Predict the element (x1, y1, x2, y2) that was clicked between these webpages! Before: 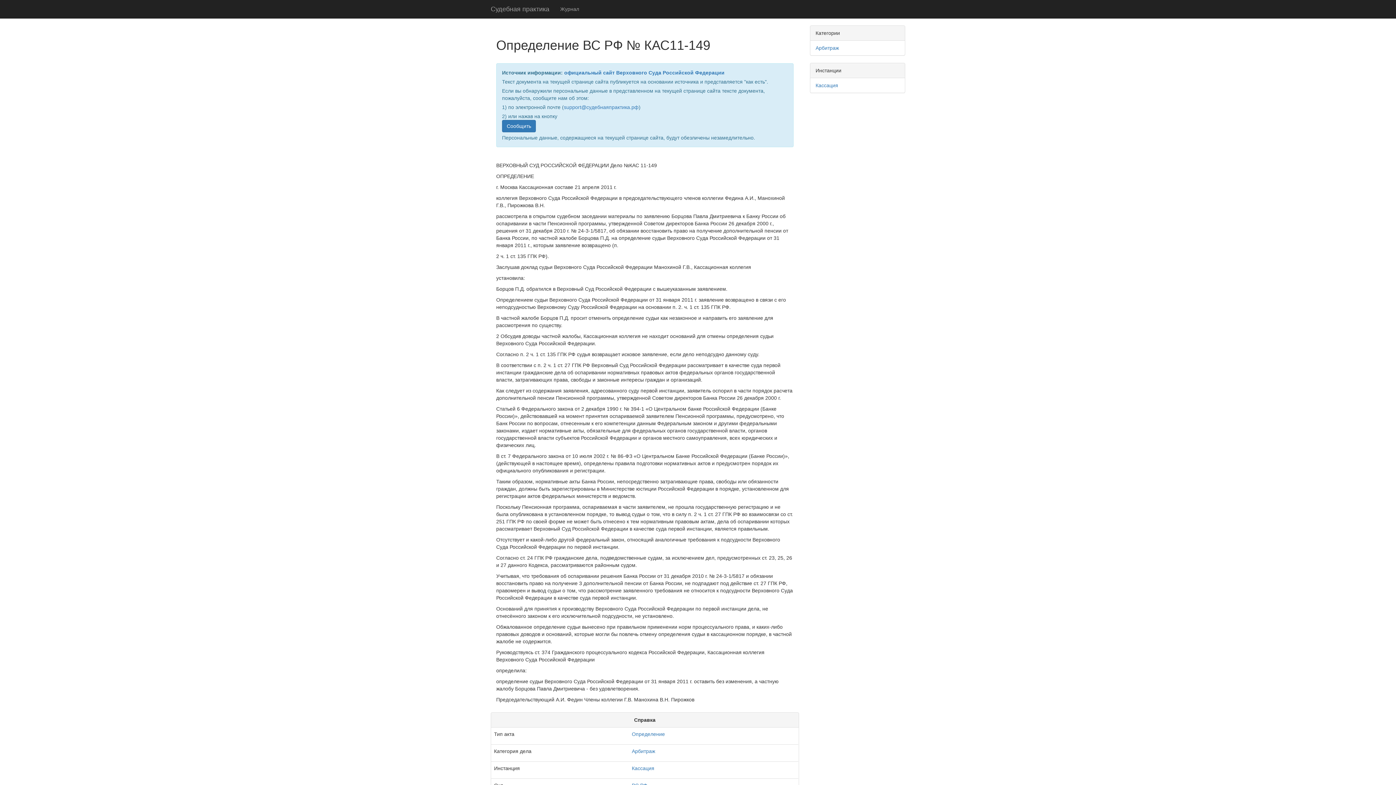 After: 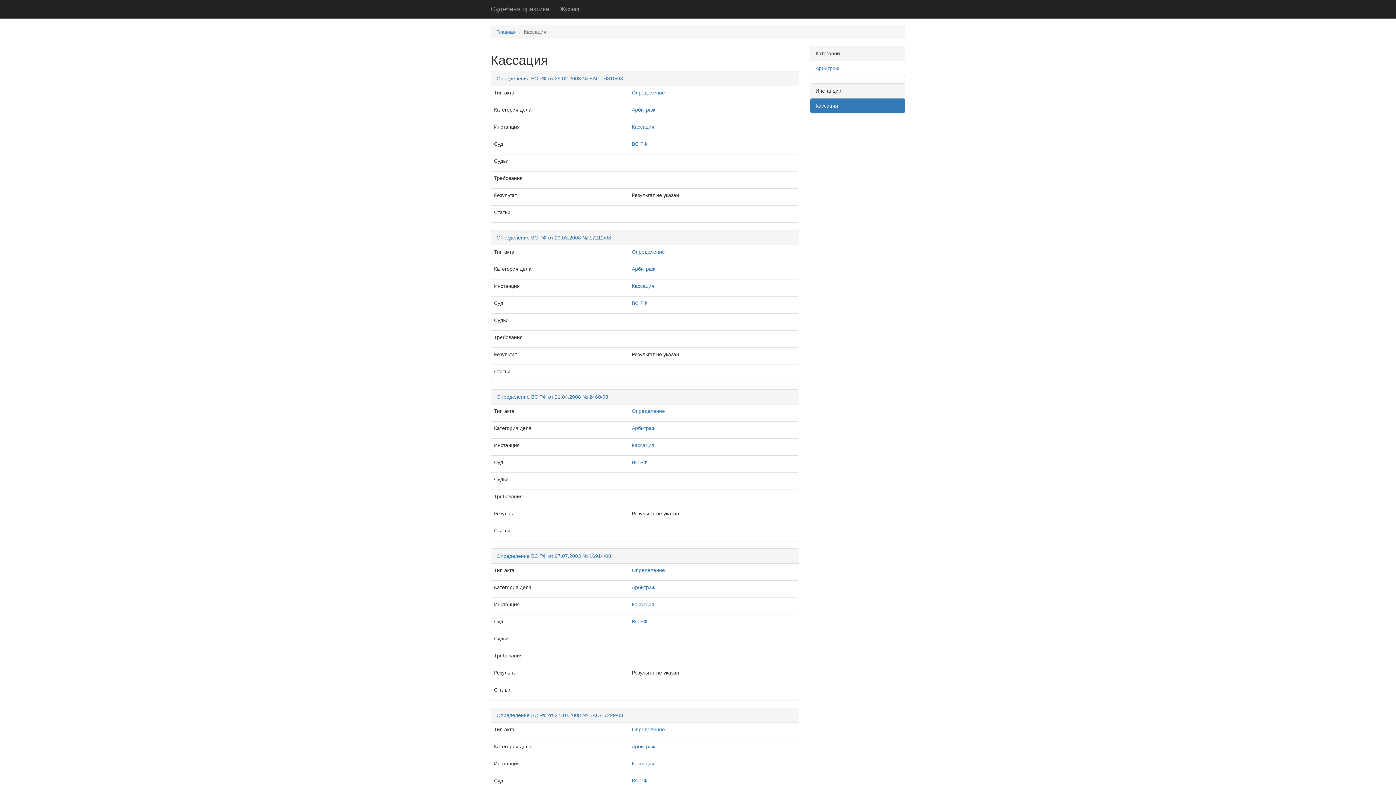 Action: bbox: (632, 765, 654, 771) label: Кассация